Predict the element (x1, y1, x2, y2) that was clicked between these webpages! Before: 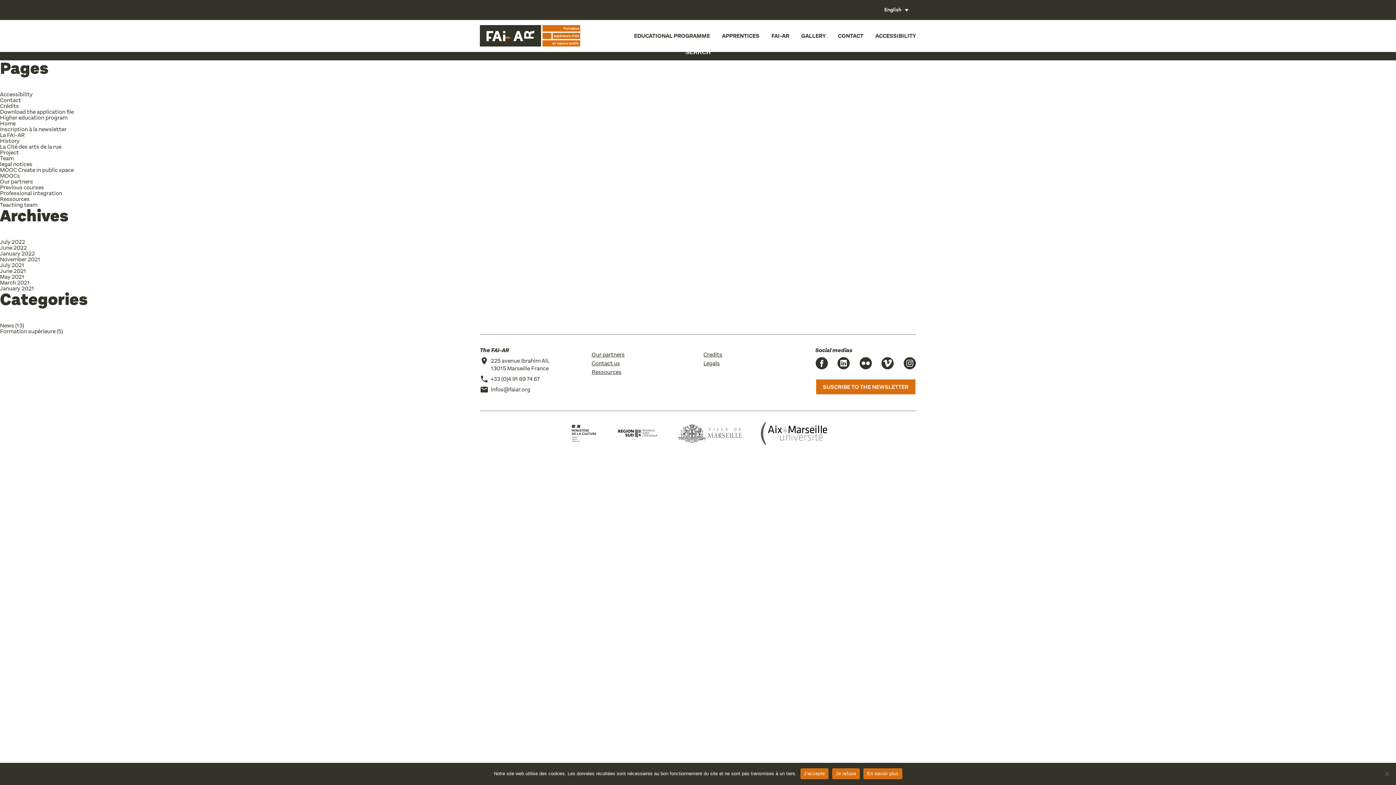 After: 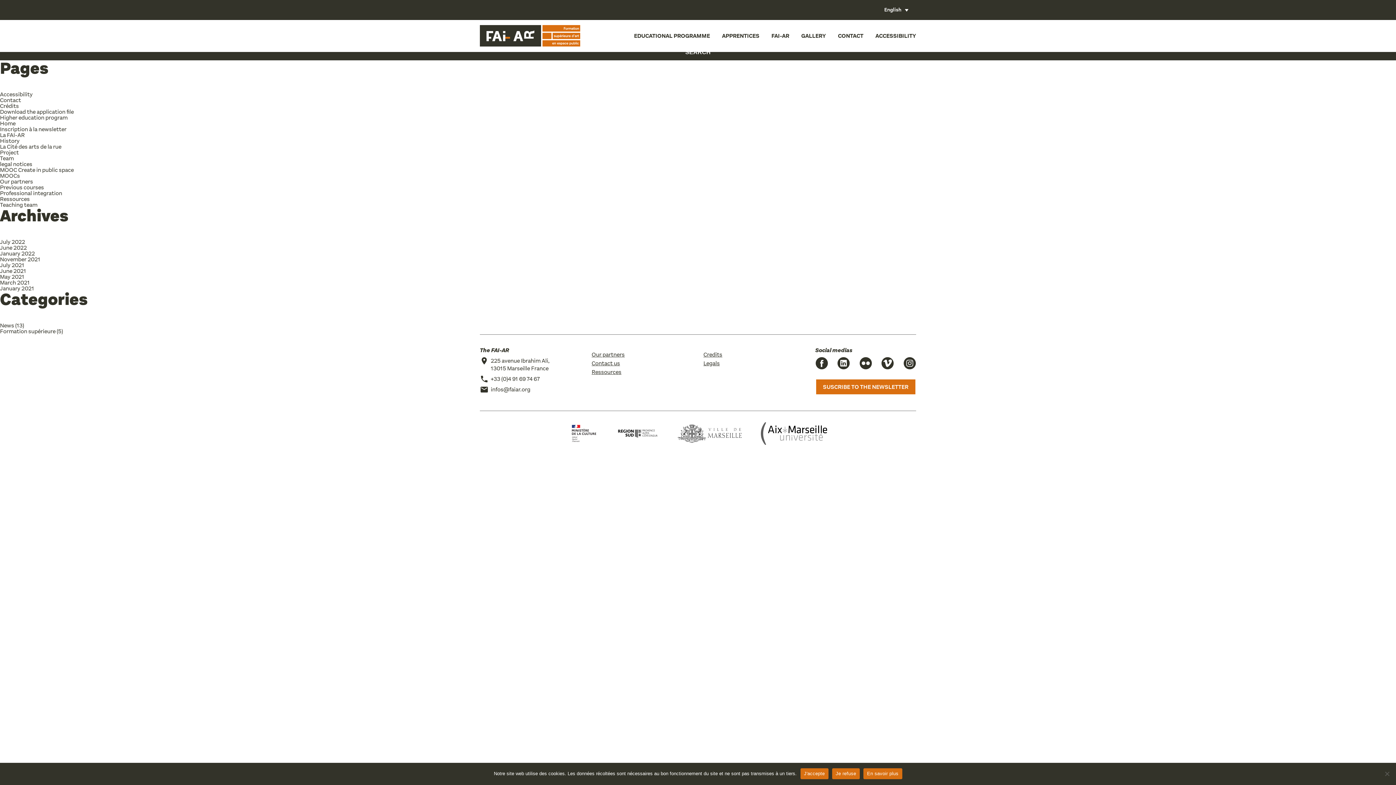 Action: bbox: (569, 422, 599, 445)